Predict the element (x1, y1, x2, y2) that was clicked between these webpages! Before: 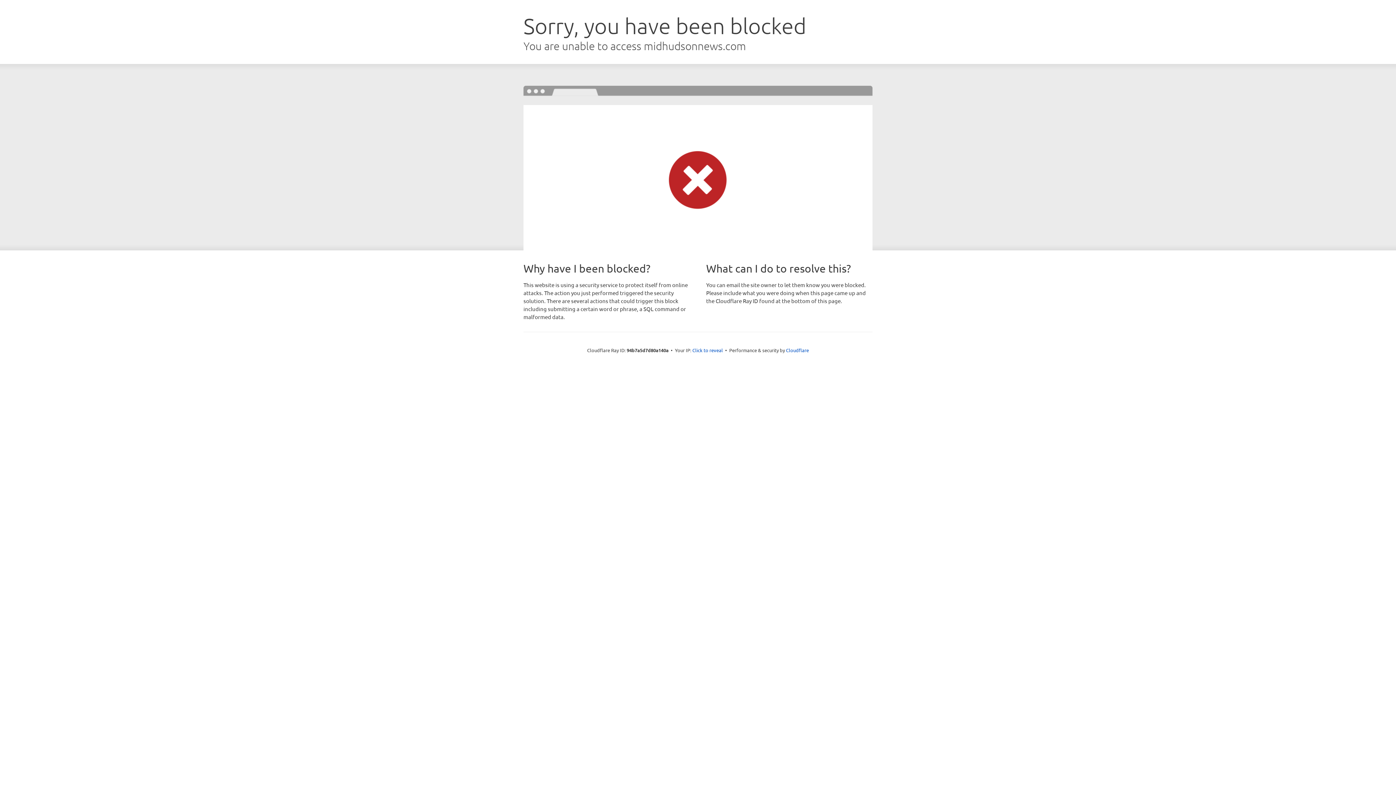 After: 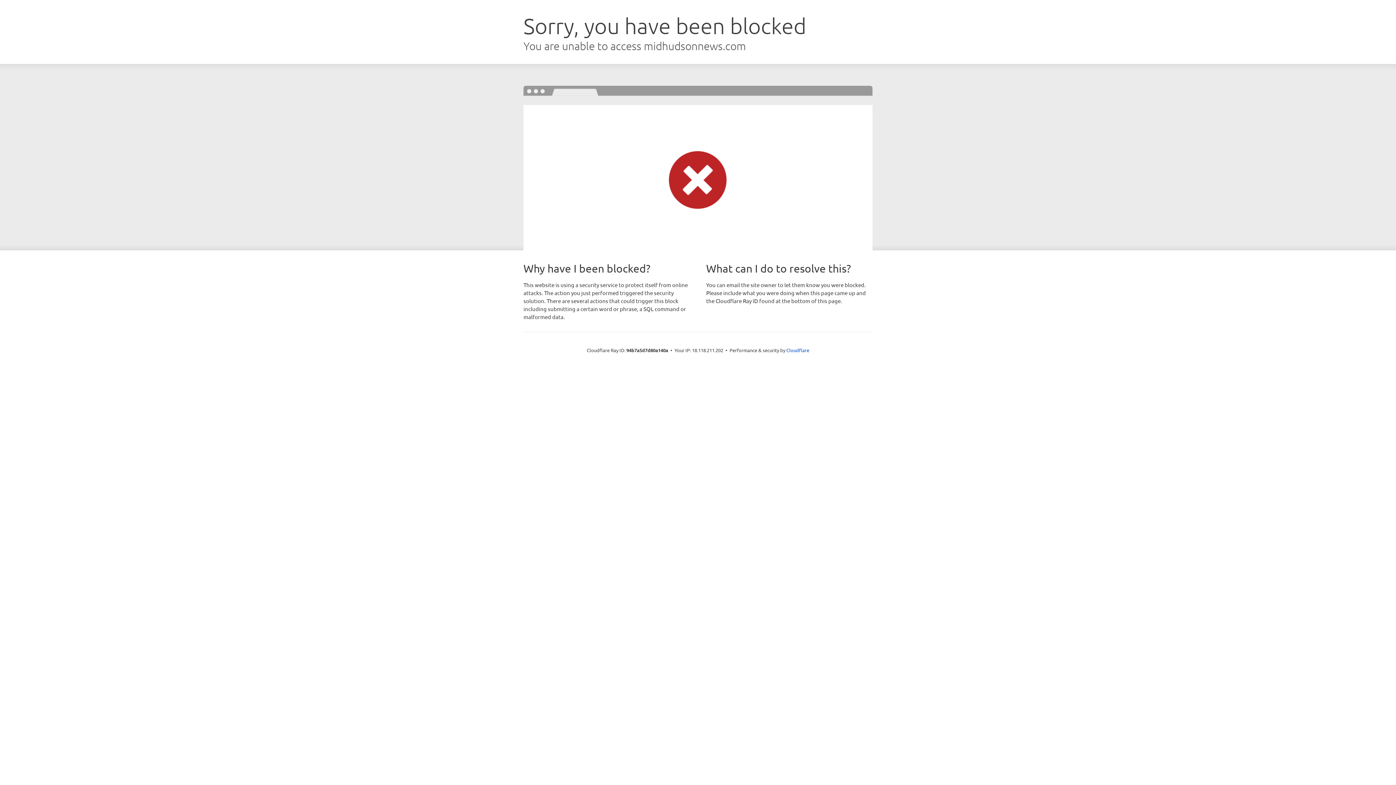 Action: label: Click to reveal bbox: (692, 346, 723, 353)